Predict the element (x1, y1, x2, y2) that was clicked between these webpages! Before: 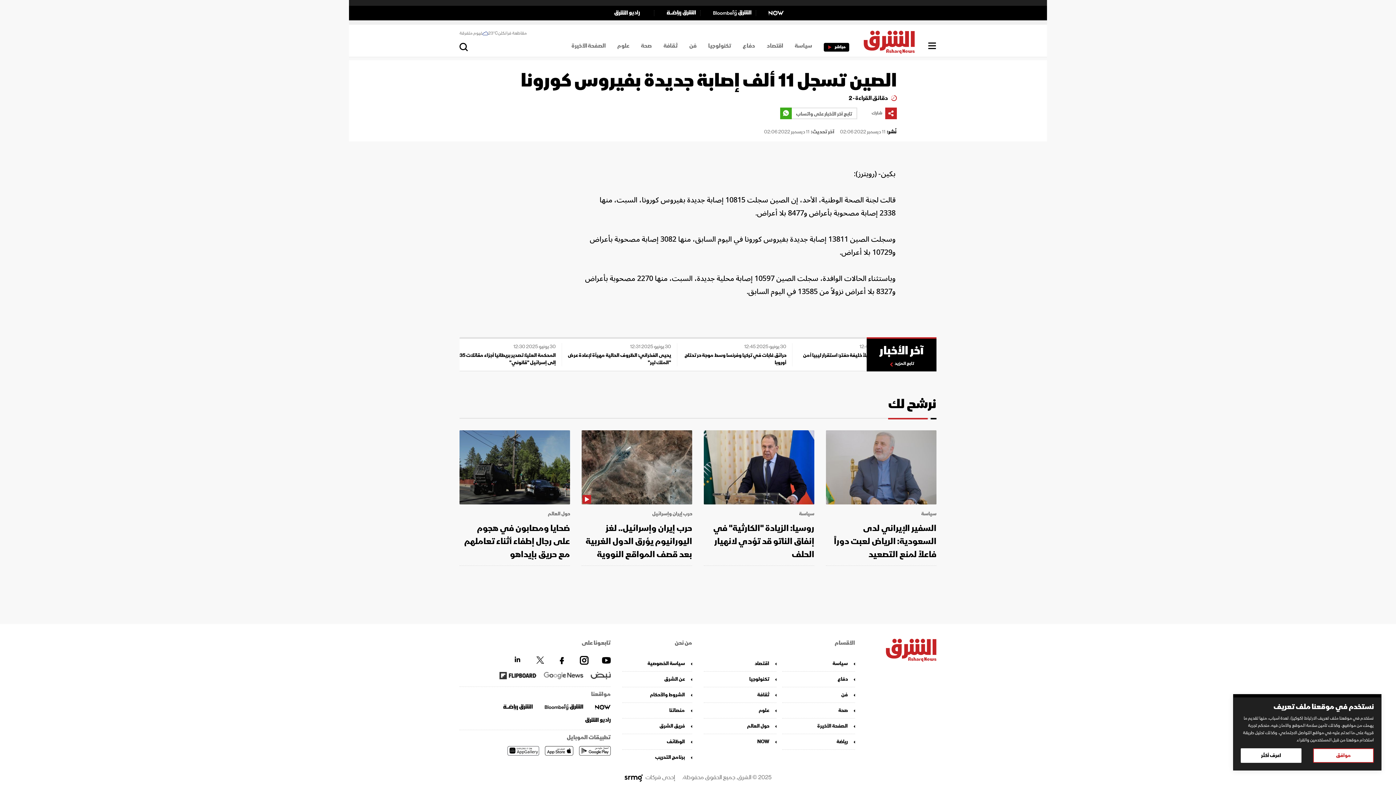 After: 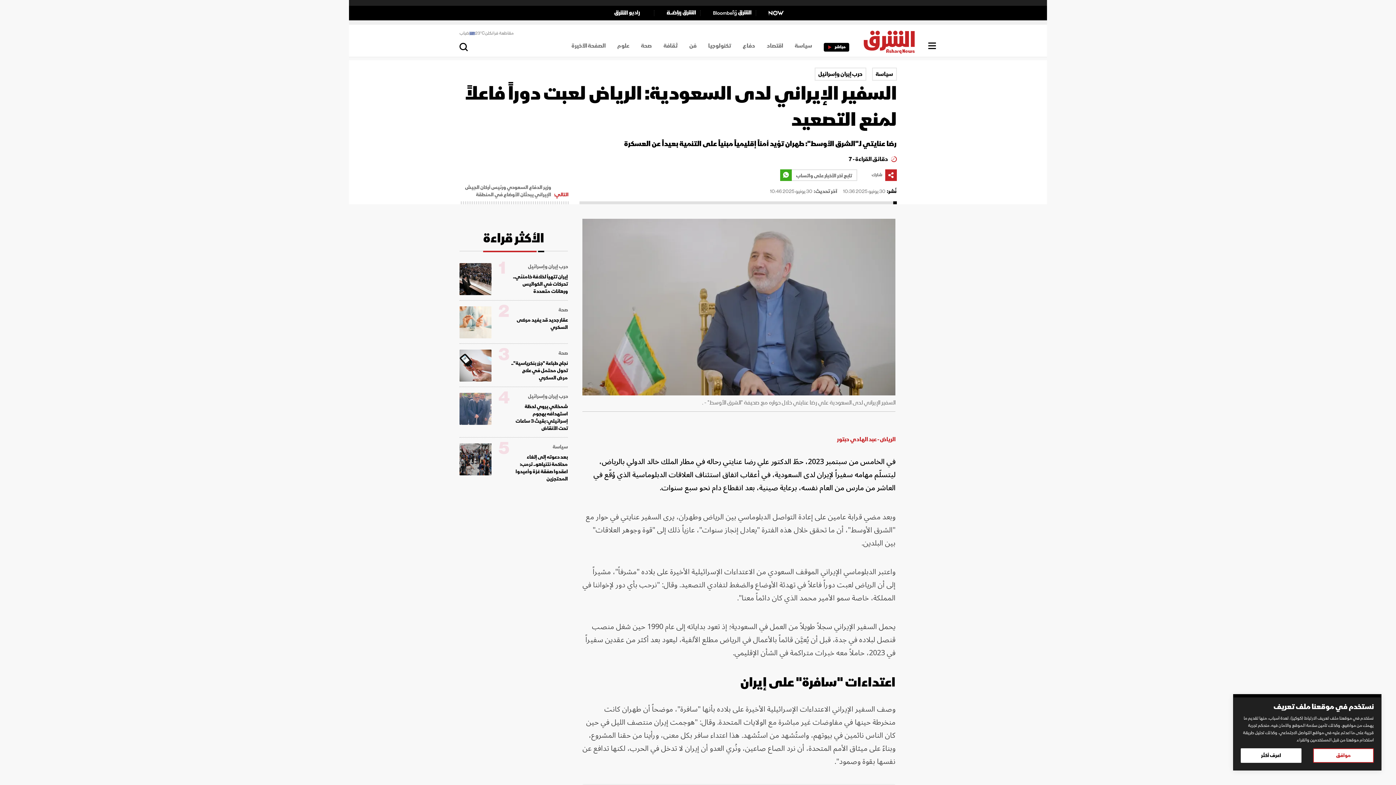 Action: bbox: (826, 522, 936, 561) label: السفير الإيراني لدى السعودية: الرياض لعبت دوراً فاعلاً لمنع التصعيد